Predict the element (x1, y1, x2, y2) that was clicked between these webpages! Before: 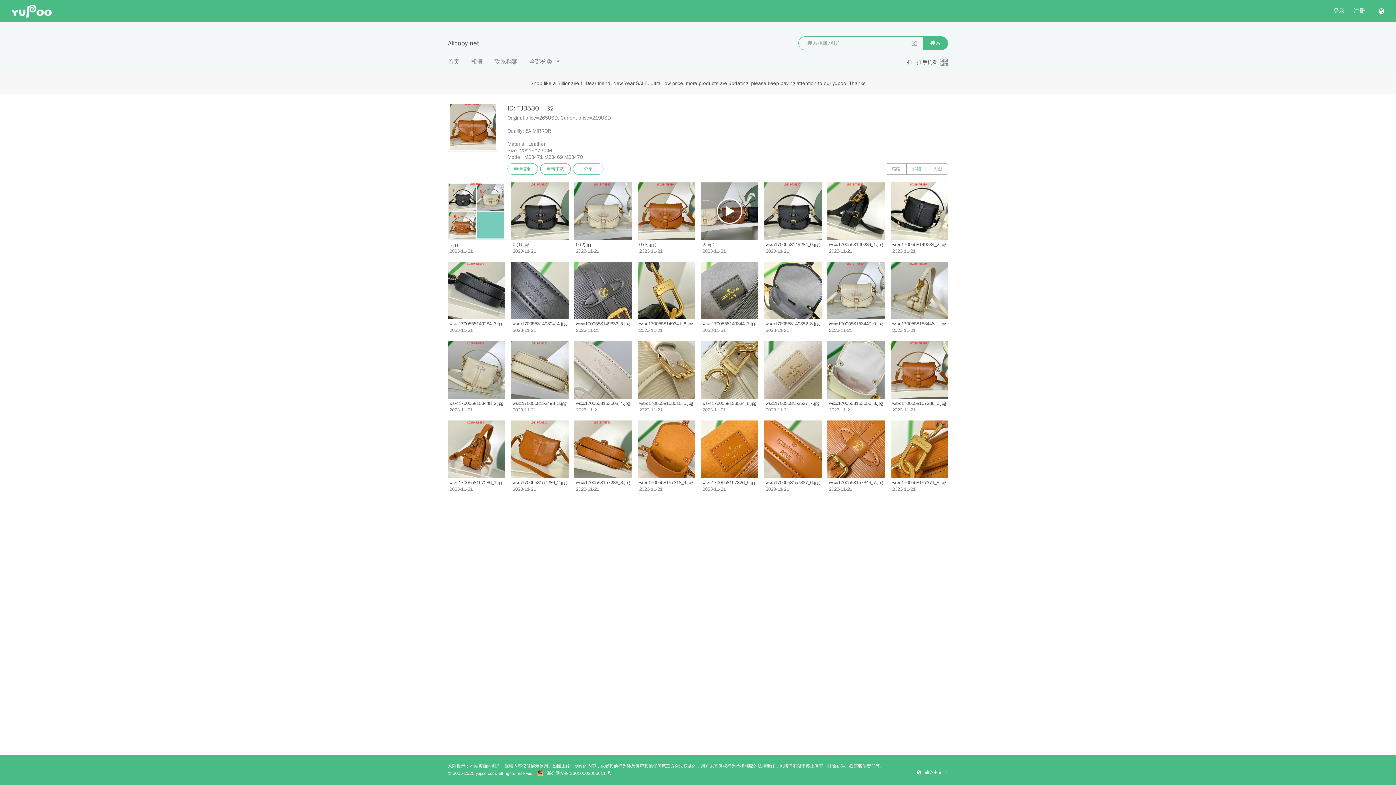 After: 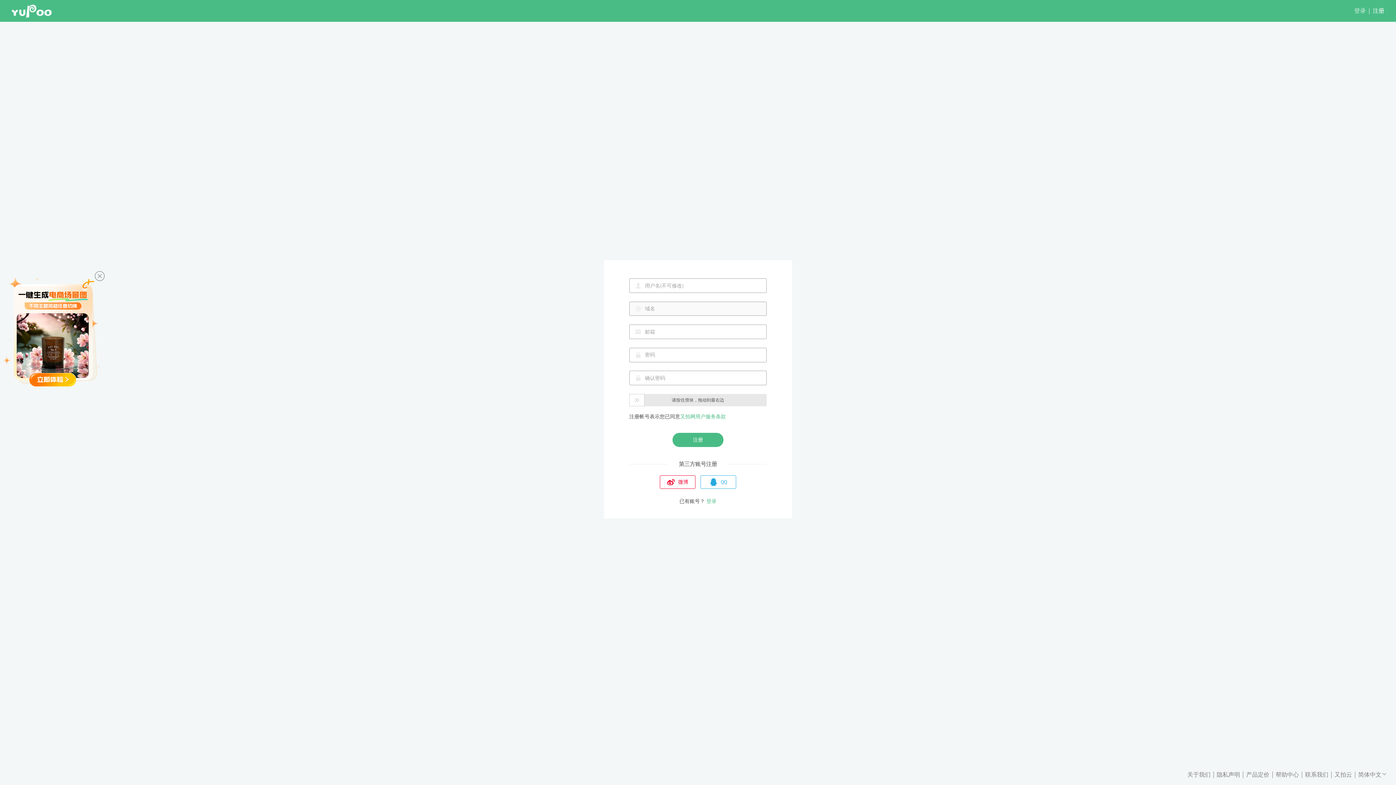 Action: bbox: (1353, 7, 1365, 14) label: 注册